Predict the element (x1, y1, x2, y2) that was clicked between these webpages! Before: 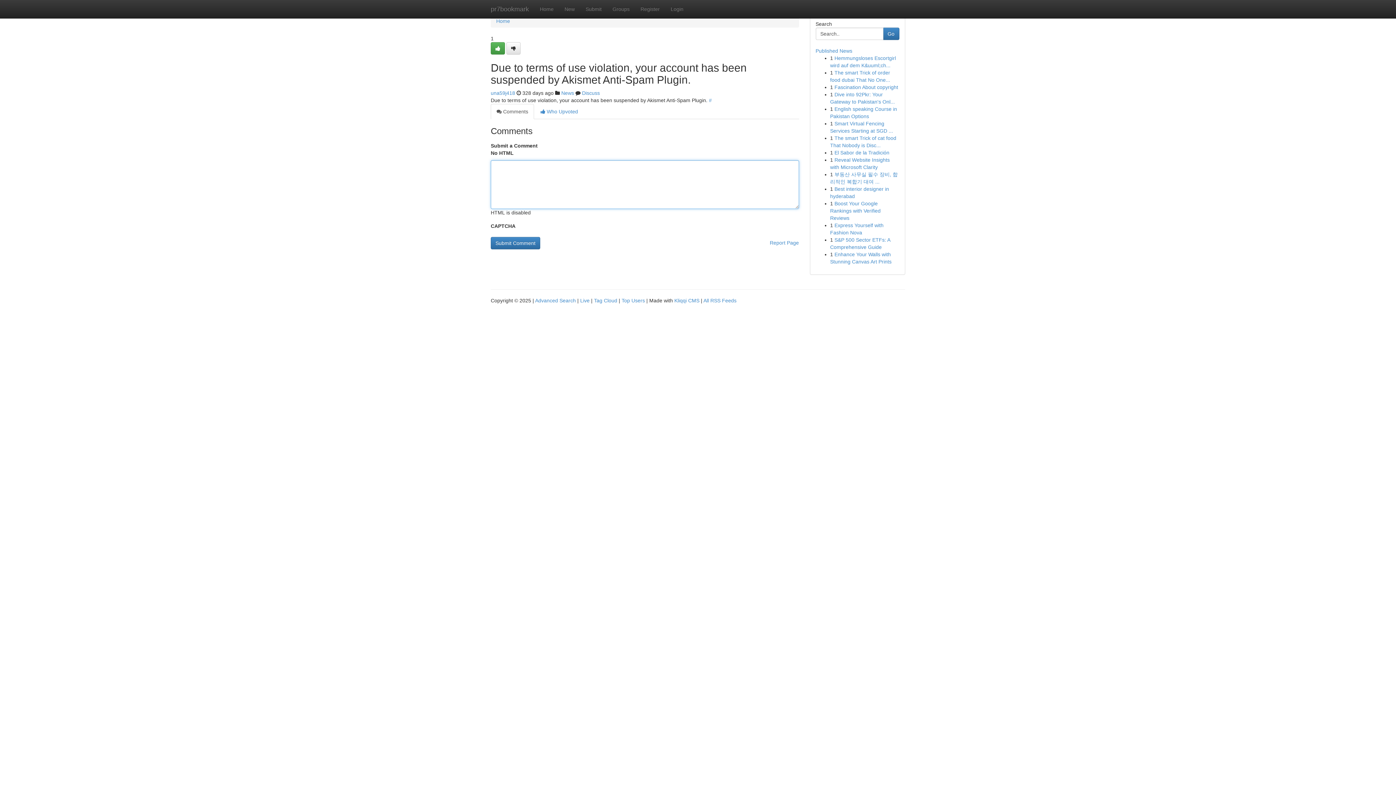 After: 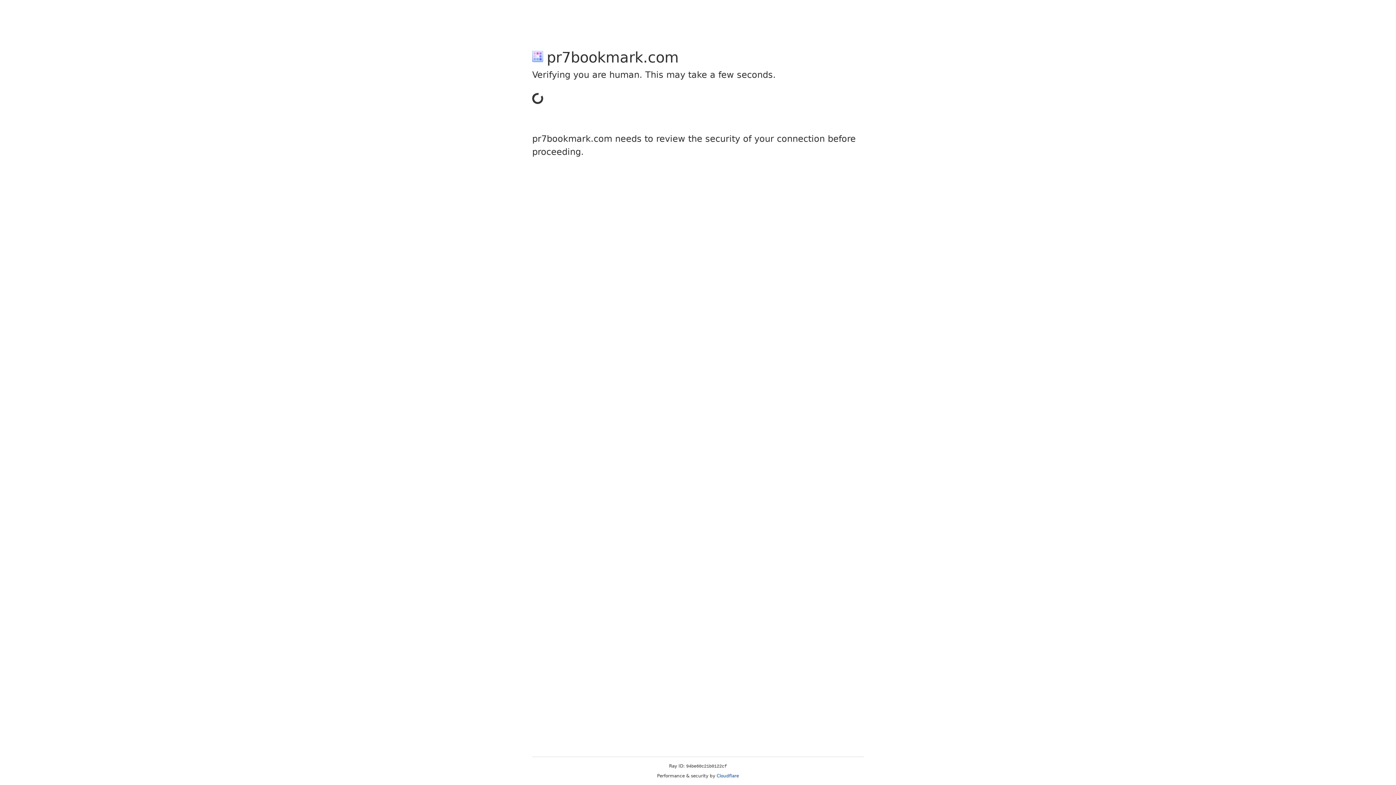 Action: bbox: (506, 42, 520, 54)